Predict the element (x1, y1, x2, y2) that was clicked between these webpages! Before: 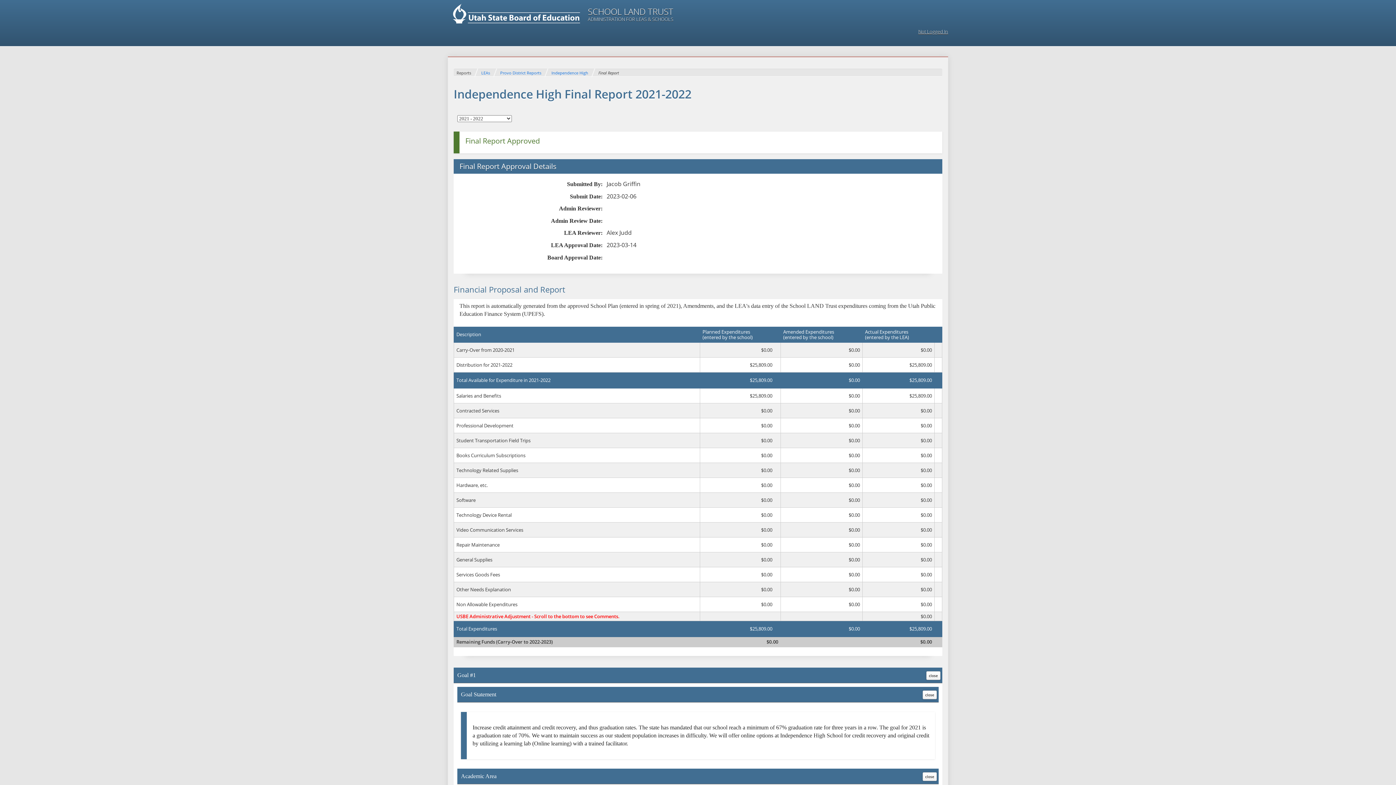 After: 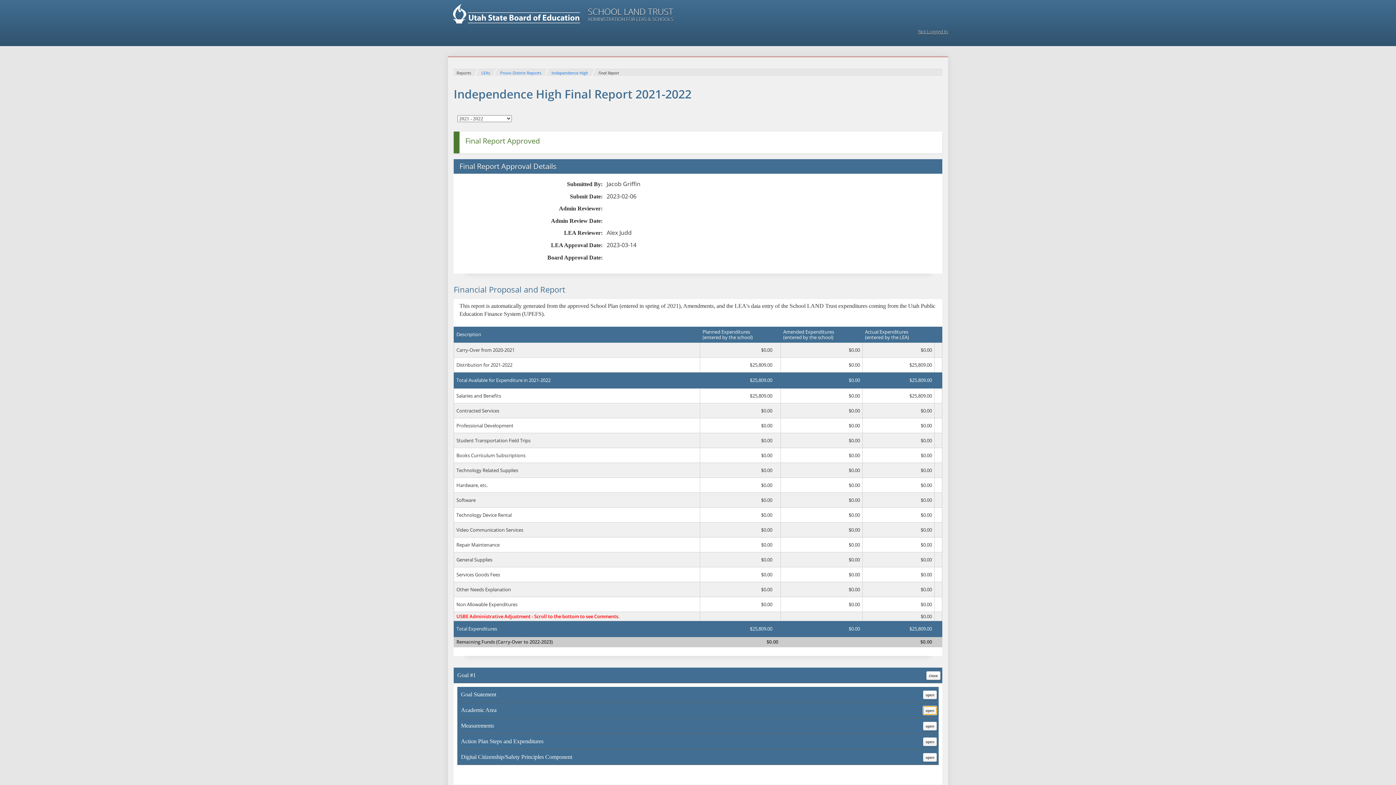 Action: bbox: (922, 772, 937, 781) label: close